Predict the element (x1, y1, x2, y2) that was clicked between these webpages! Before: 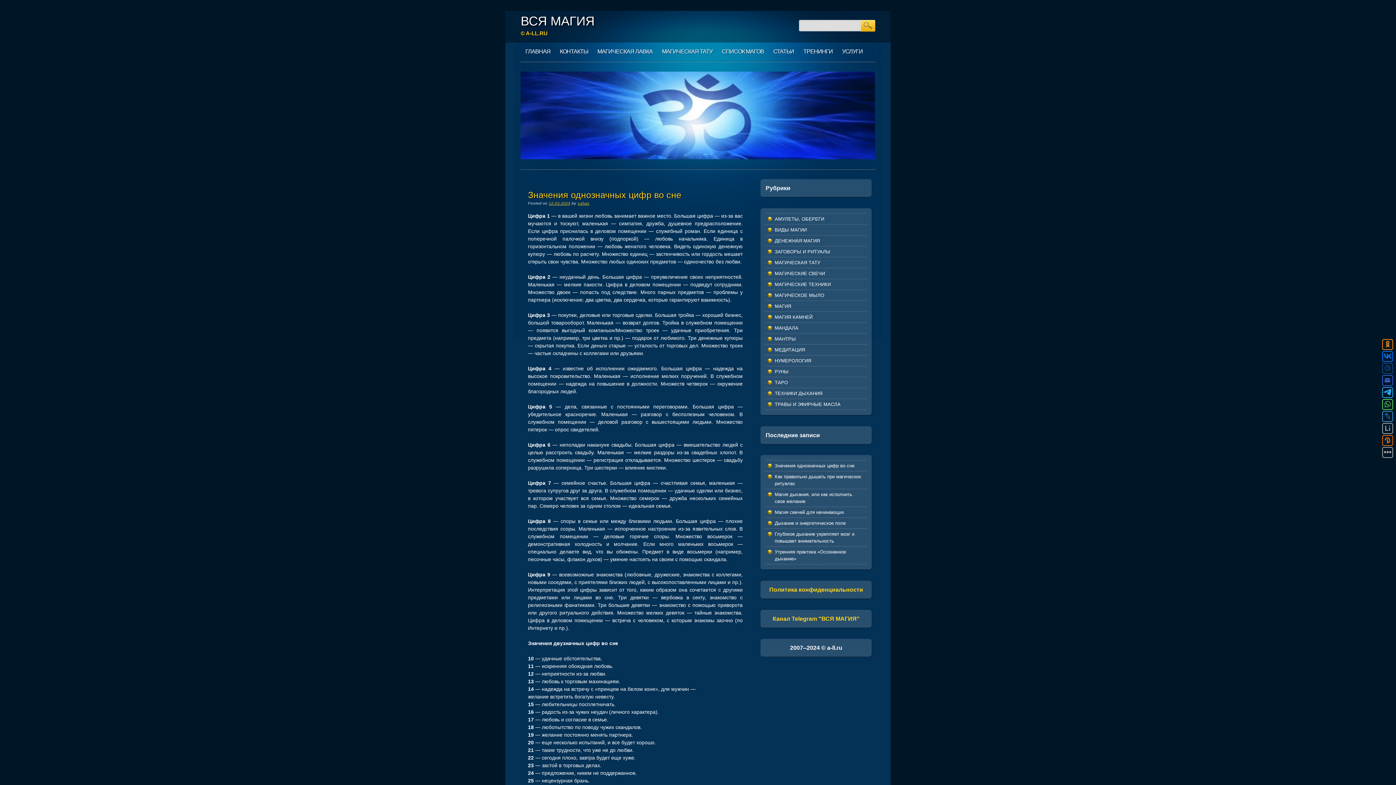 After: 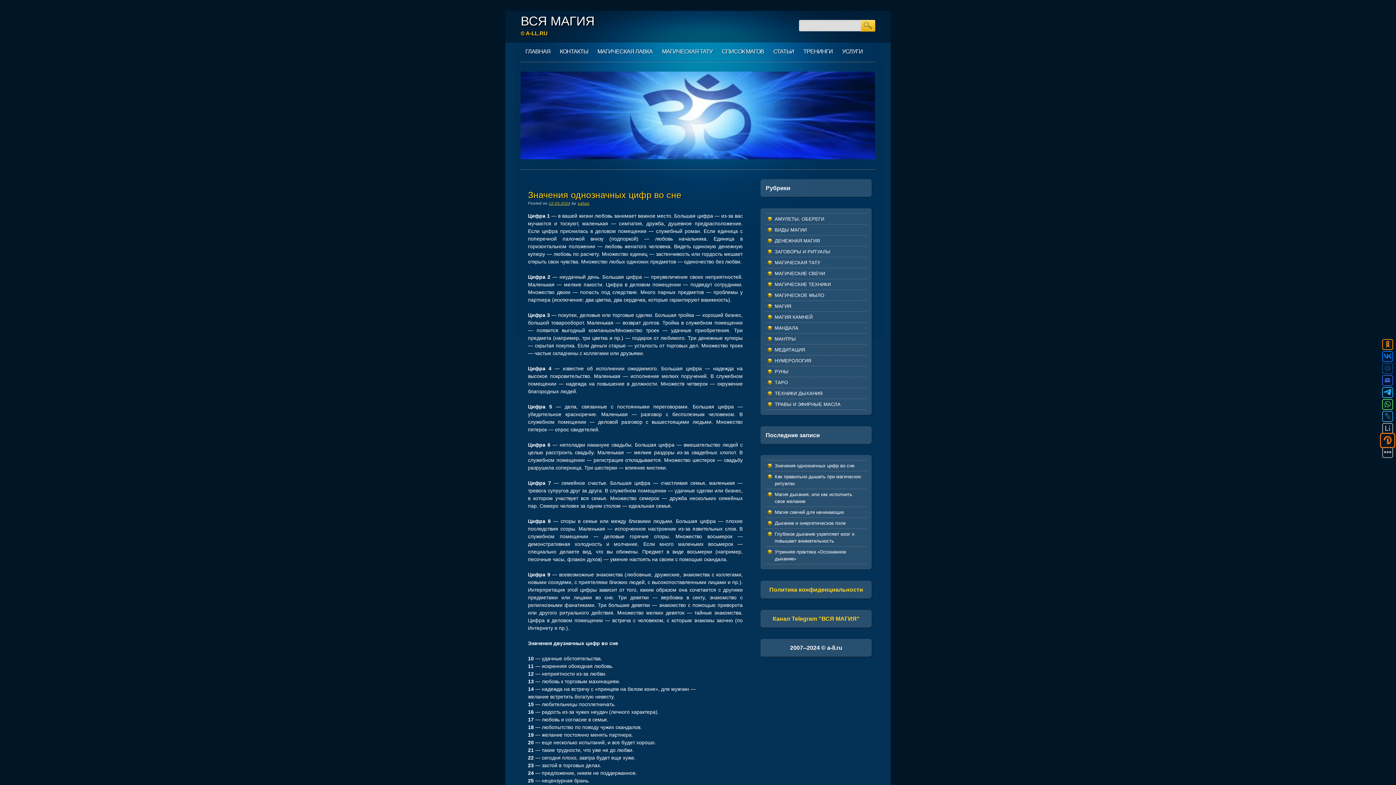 Action: bbox: (1382, 435, 1393, 446)